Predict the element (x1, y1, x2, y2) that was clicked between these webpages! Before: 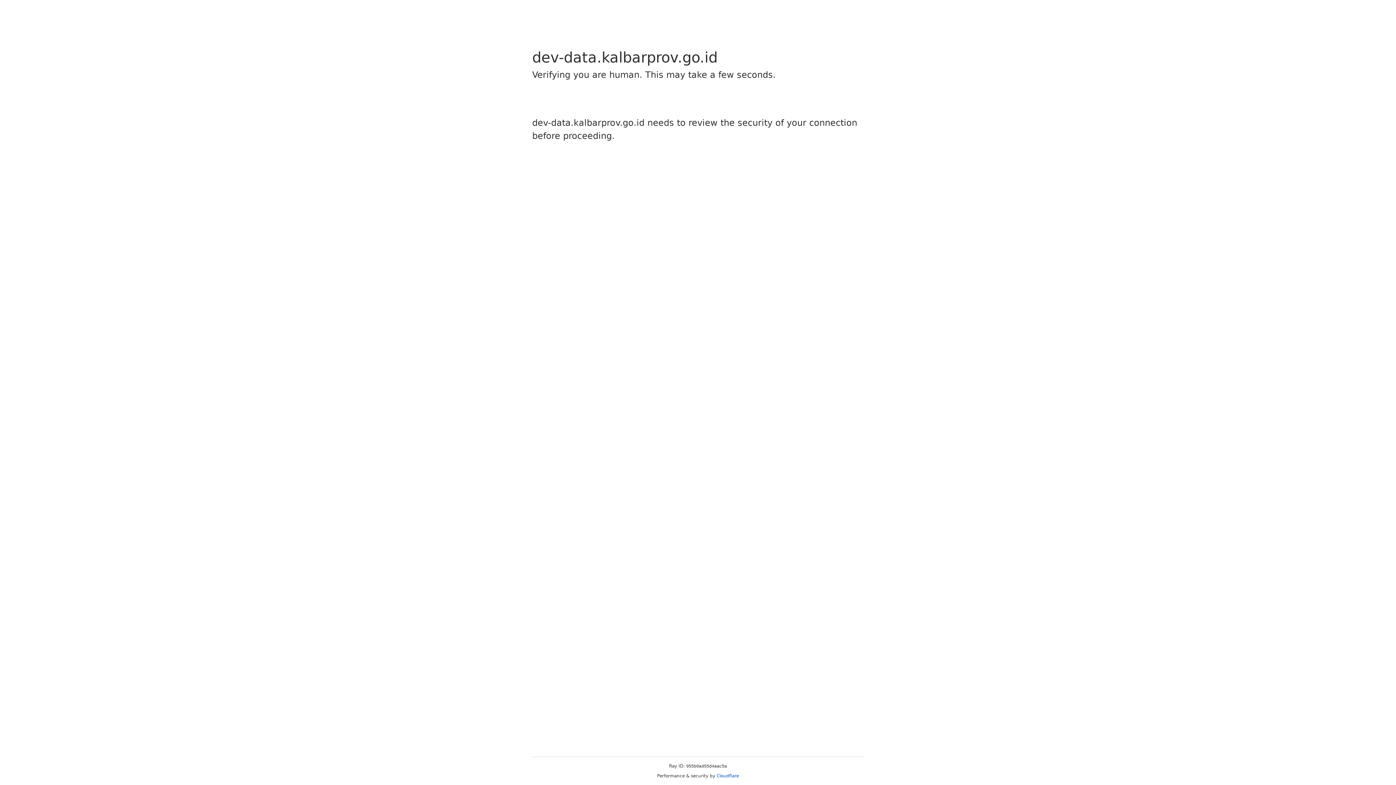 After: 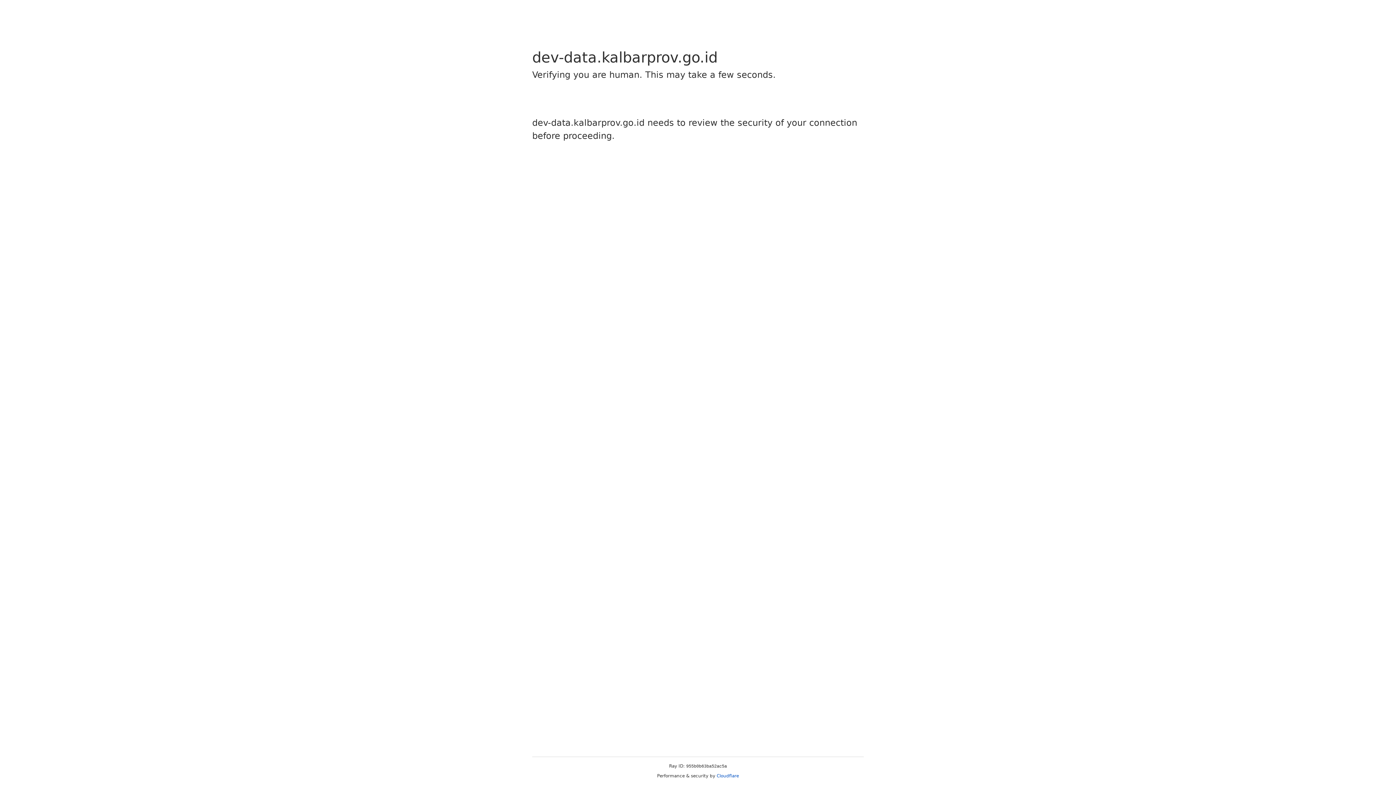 Action: label: Cloudflare bbox: (716, 773, 739, 778)